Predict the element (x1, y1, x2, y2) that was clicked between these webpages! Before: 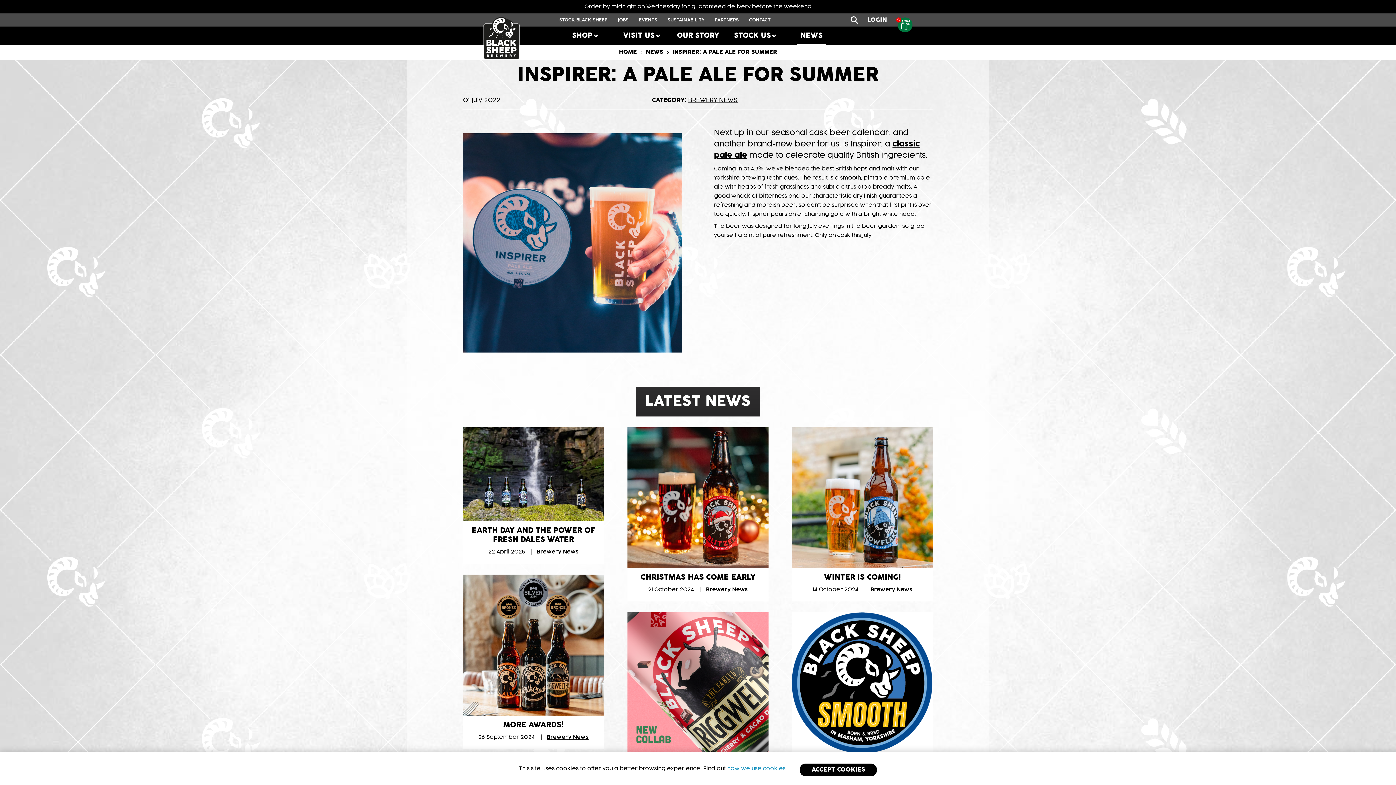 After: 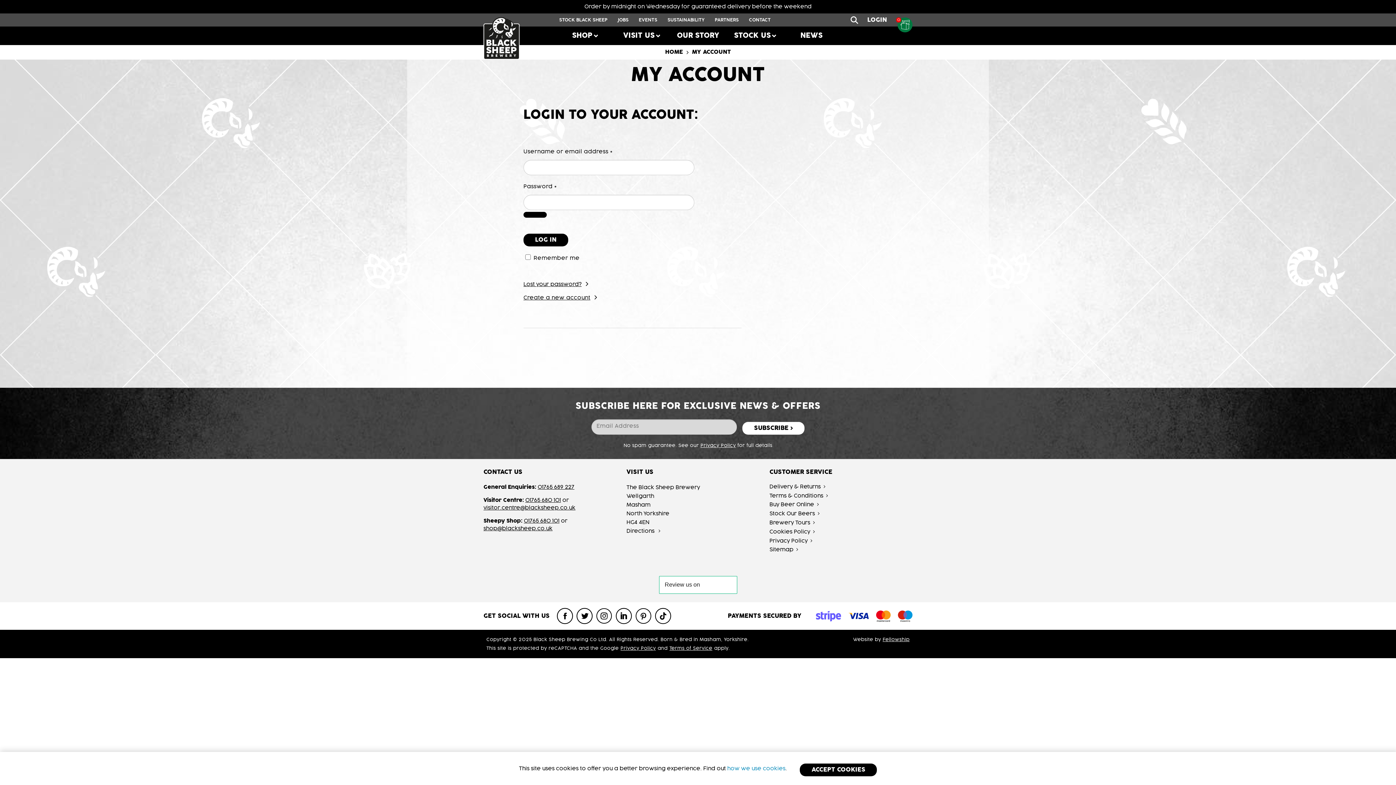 Action: label: LOGIN bbox: (867, 15, 887, 24)